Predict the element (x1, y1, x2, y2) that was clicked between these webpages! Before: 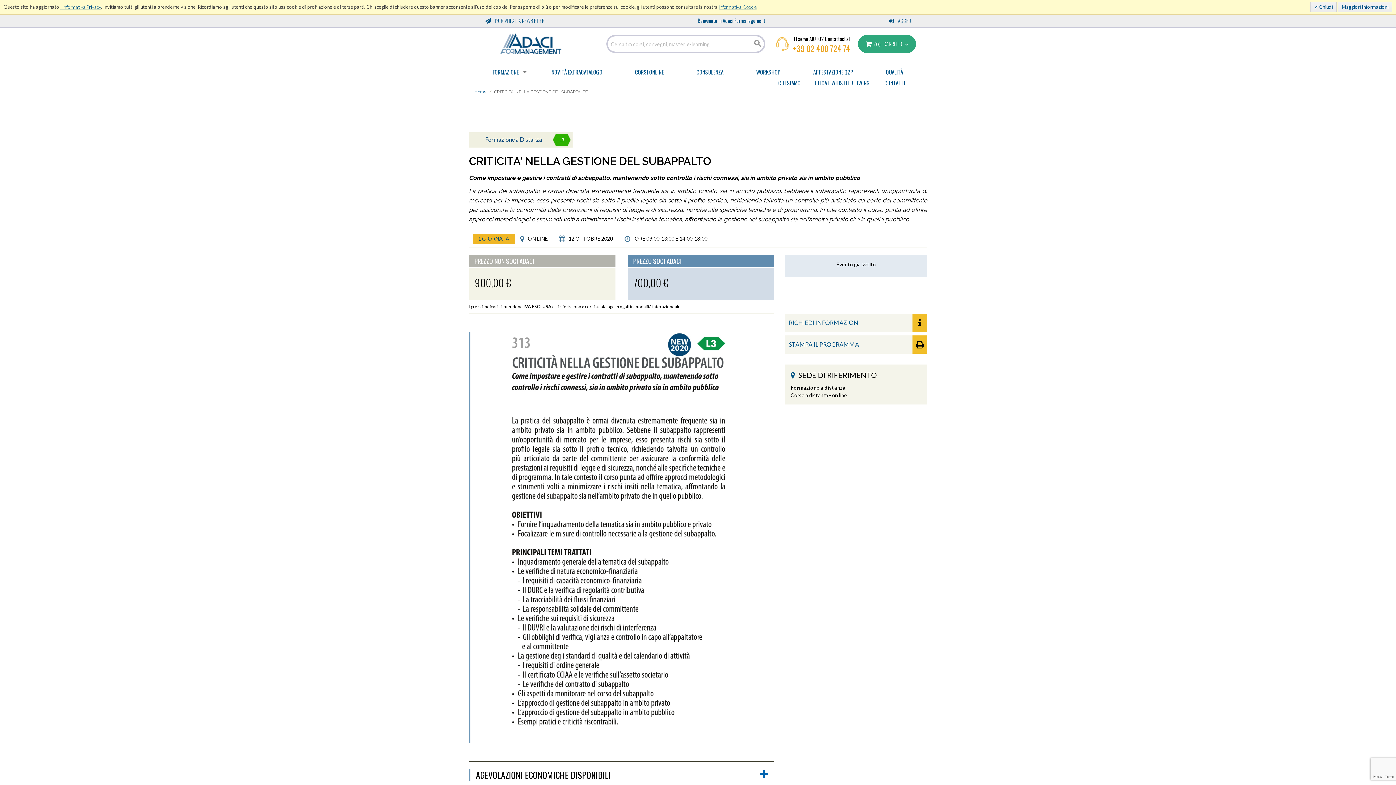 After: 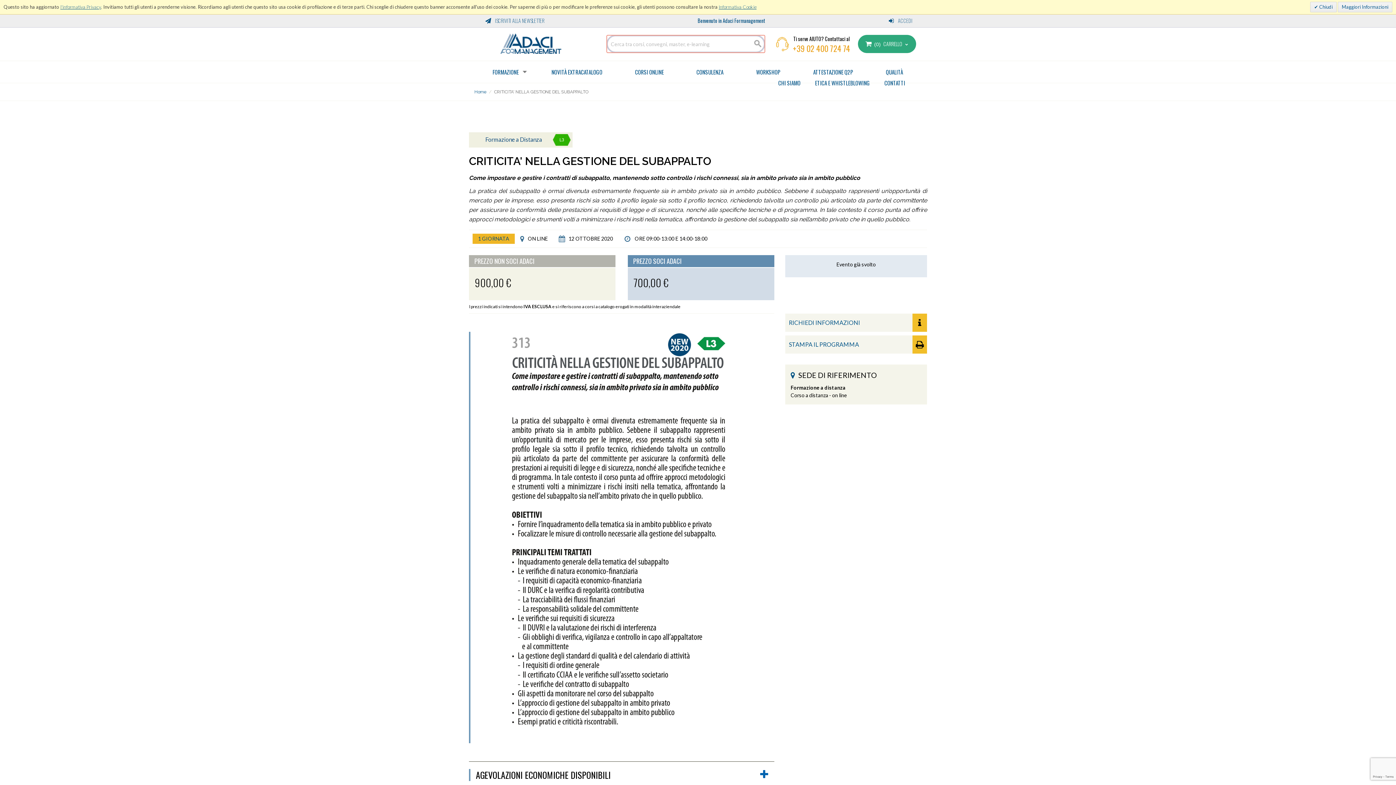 Action: bbox: (750, 34, 765, 53) label: CERCA